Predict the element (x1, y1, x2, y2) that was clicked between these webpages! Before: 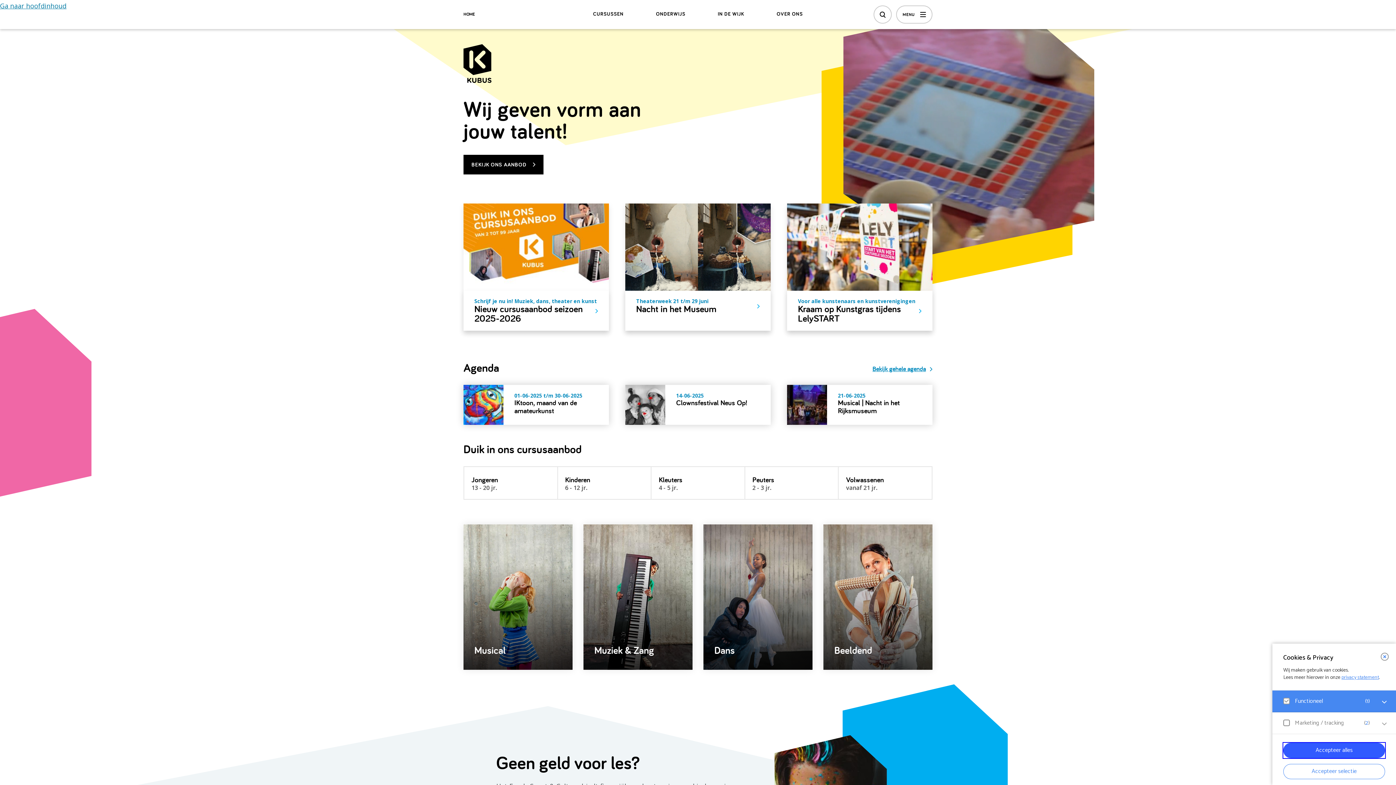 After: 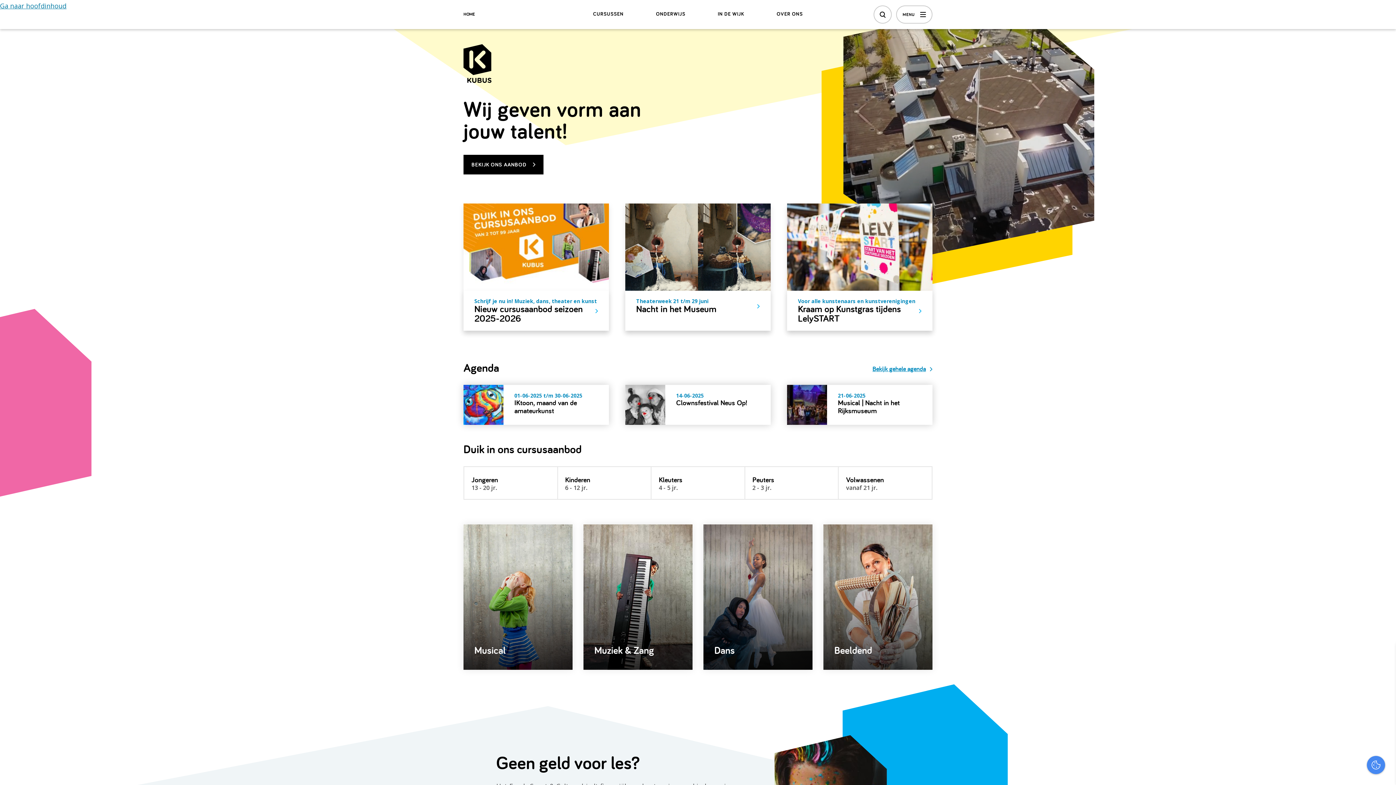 Action: bbox: (1381, 653, 1389, 661) label: close